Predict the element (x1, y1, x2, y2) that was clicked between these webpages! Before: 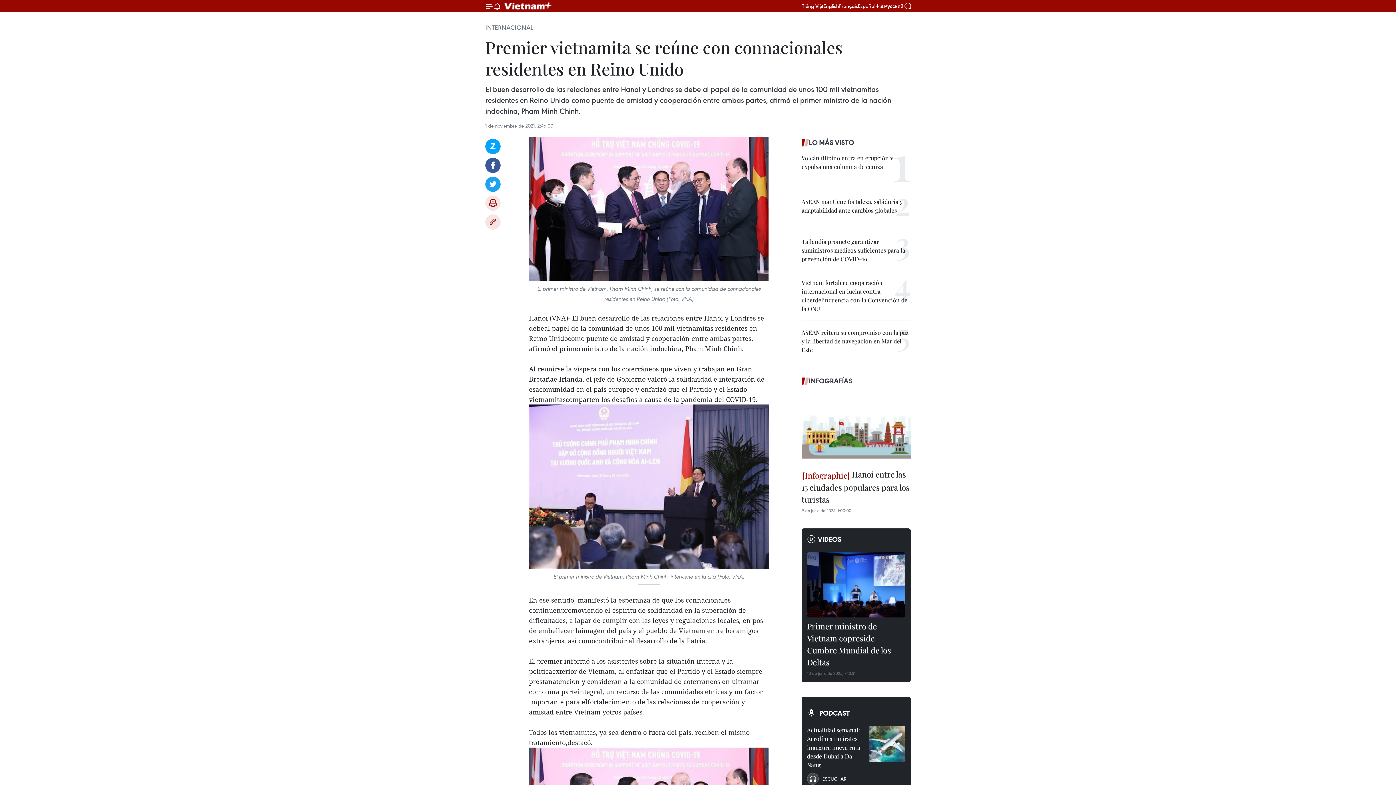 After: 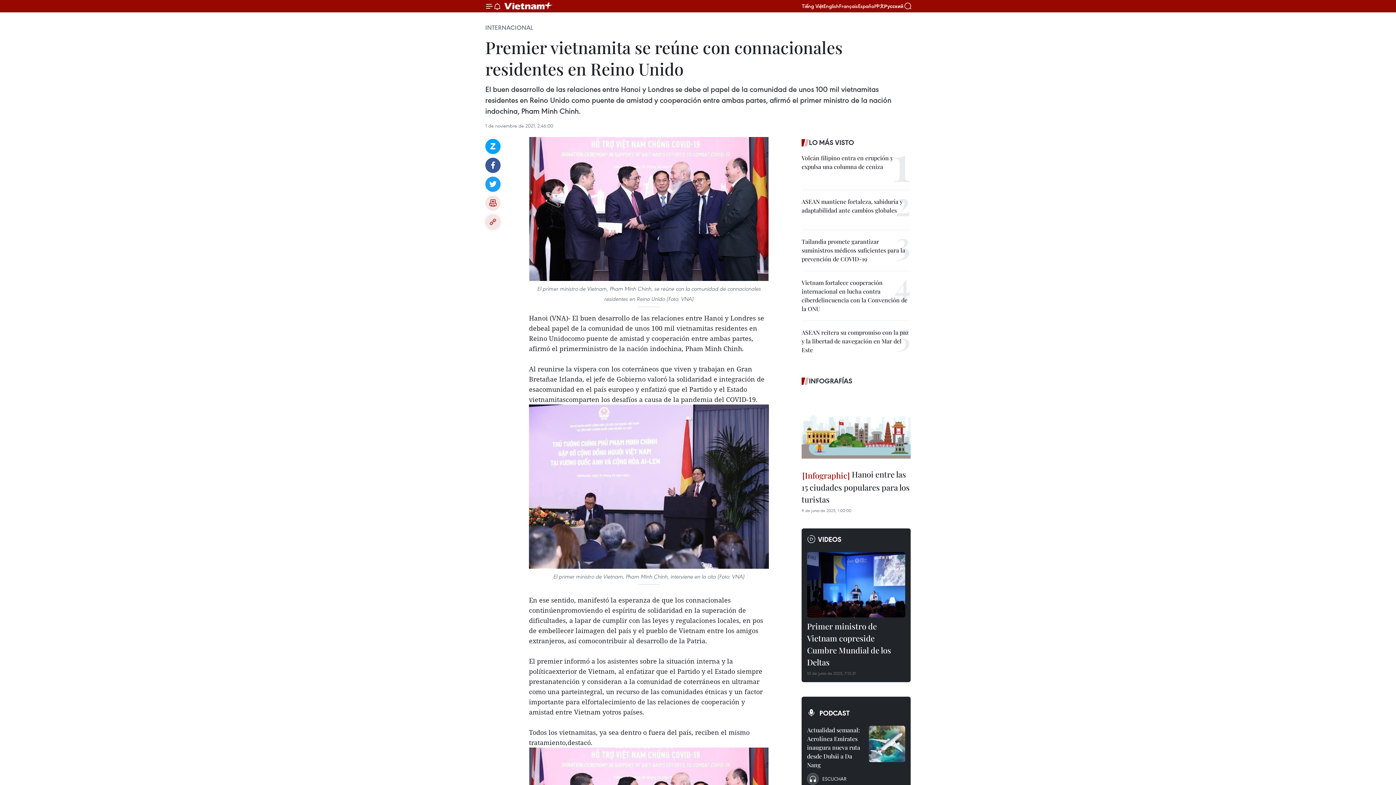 Action: label: Copy link bbox: (485, 214, 500, 229)